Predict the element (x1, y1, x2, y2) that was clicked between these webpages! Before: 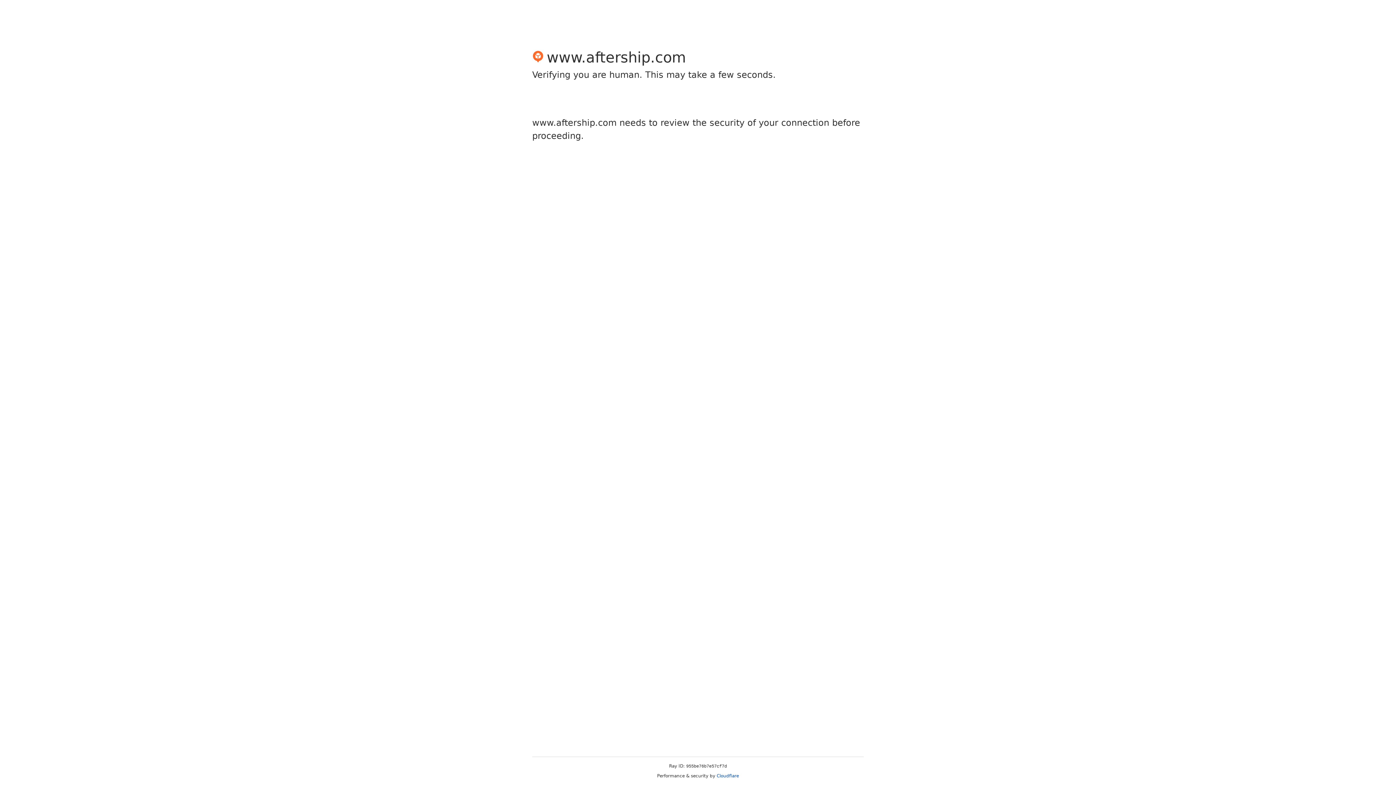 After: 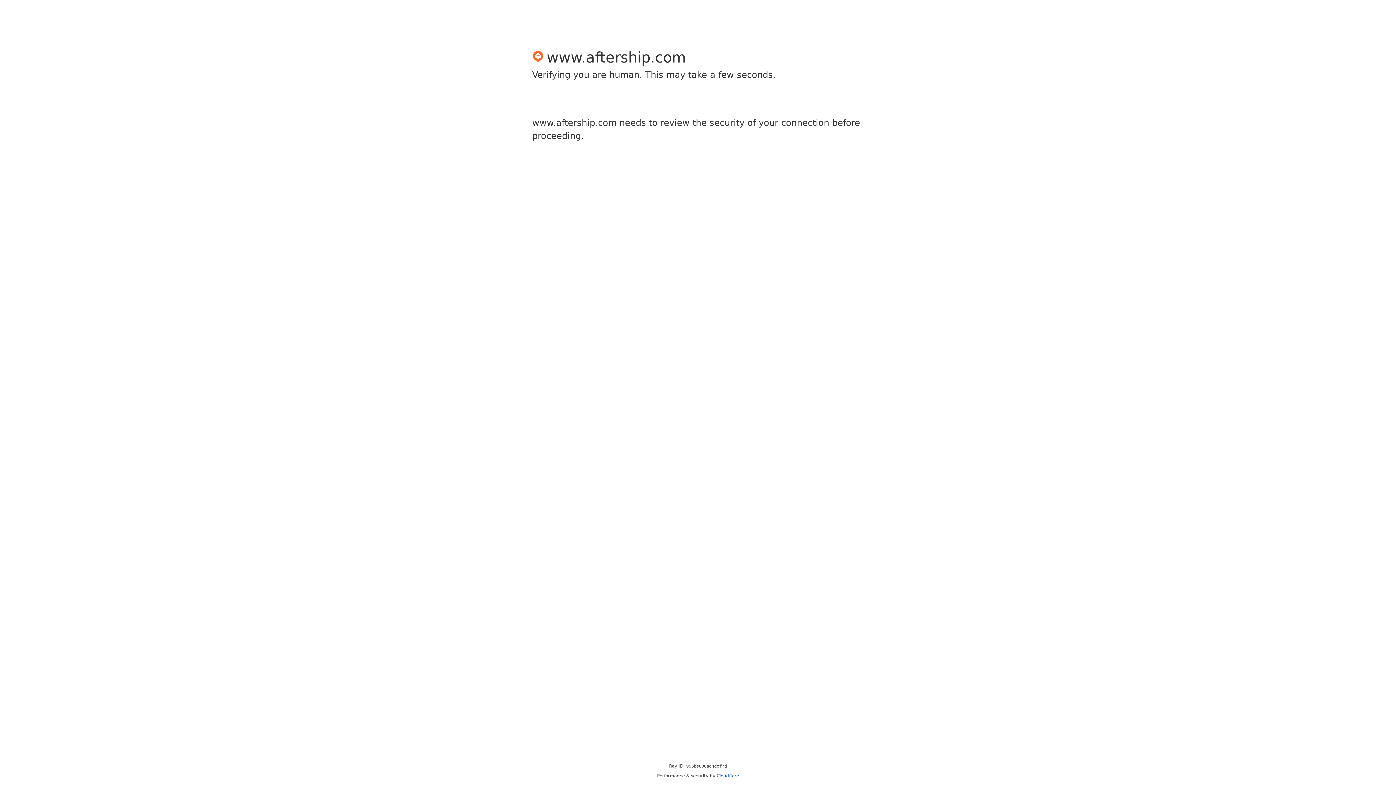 Action: bbox: (716, 773, 739, 778) label: Cloudflare